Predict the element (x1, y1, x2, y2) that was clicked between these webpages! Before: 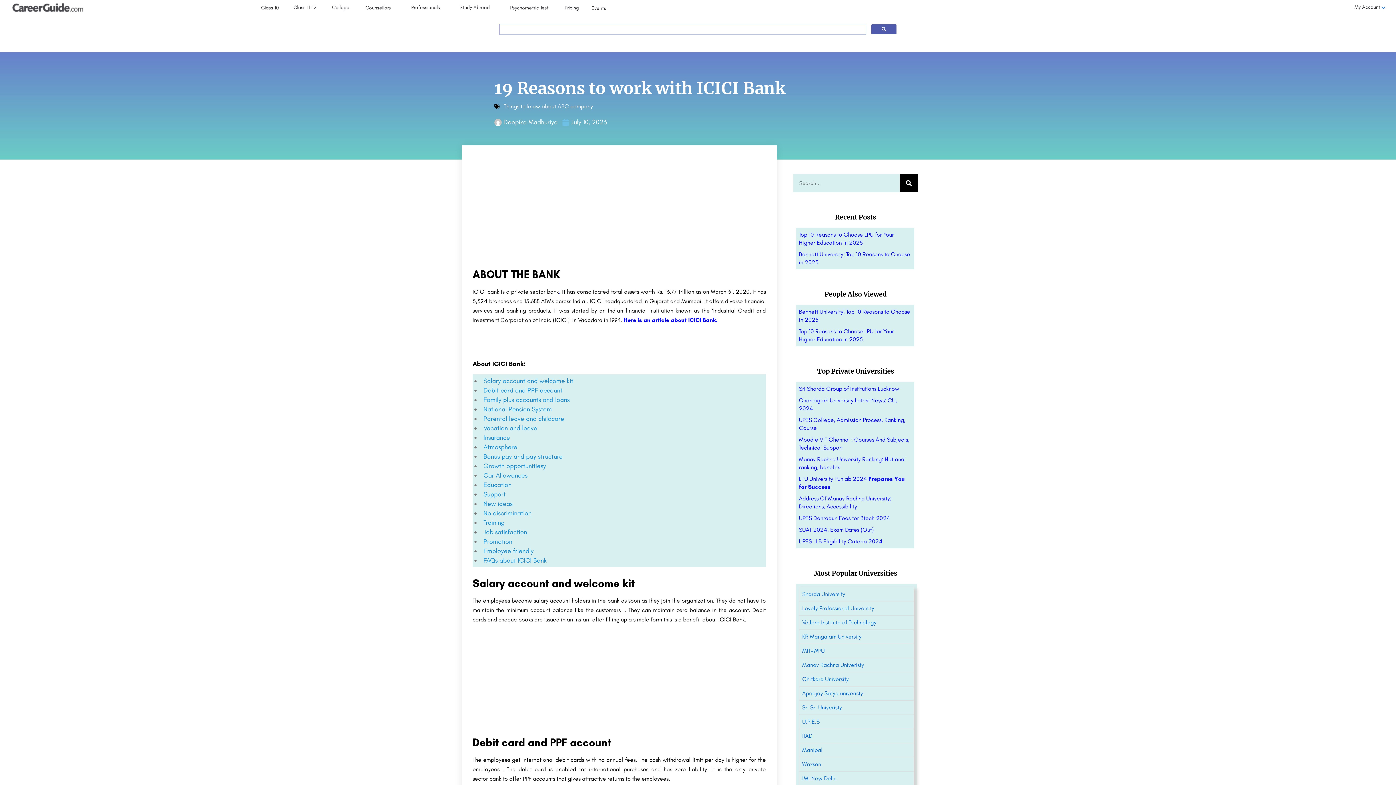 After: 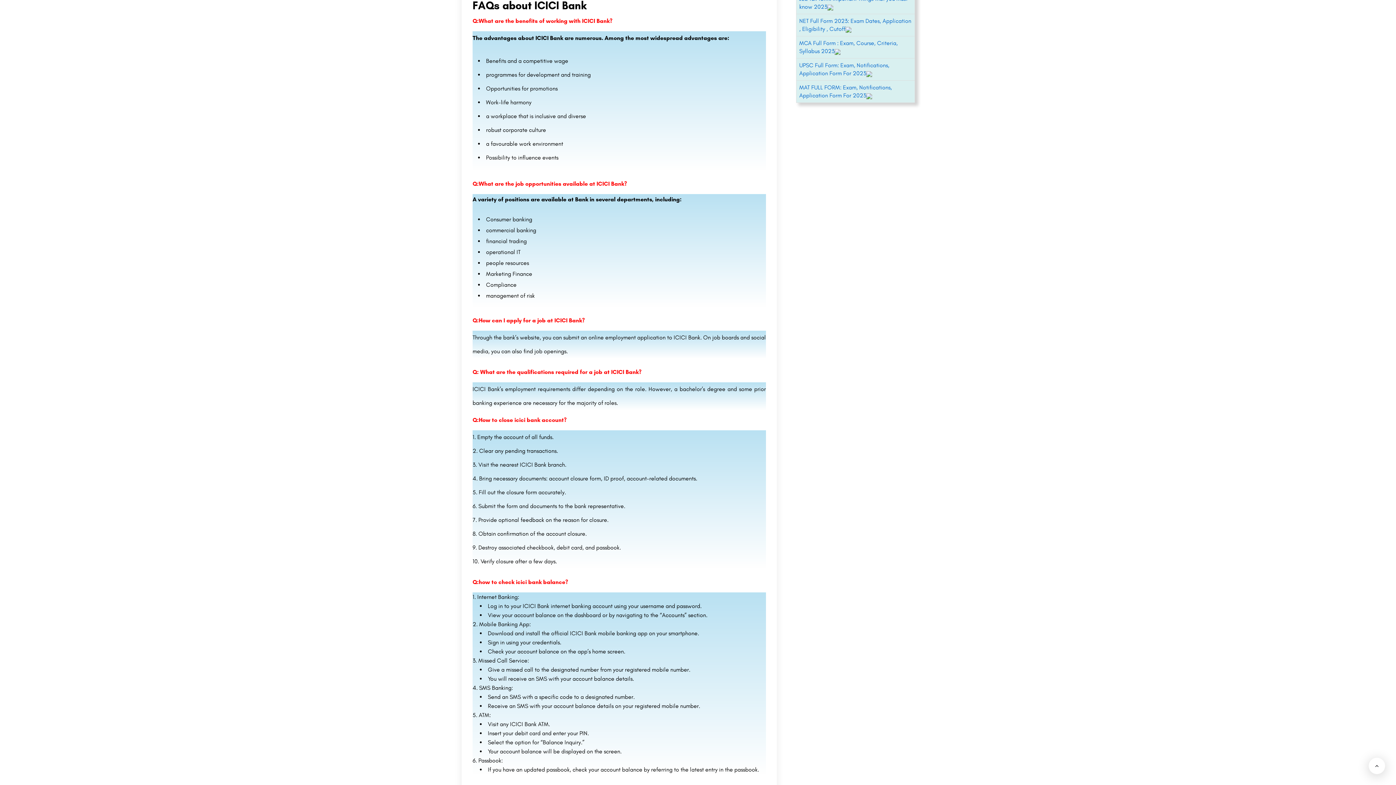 Action: label: FAQs about ICICI Bank bbox: (483, 556, 546, 564)